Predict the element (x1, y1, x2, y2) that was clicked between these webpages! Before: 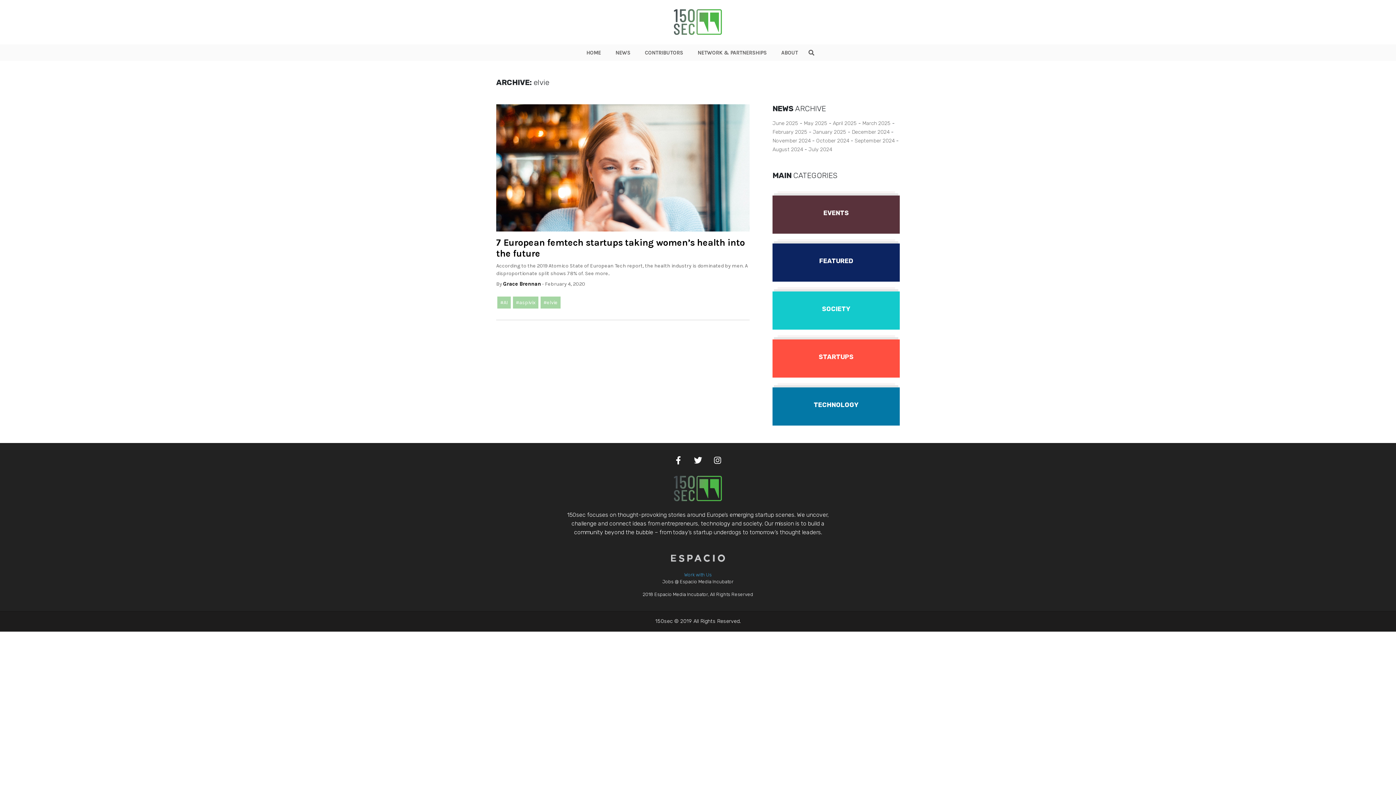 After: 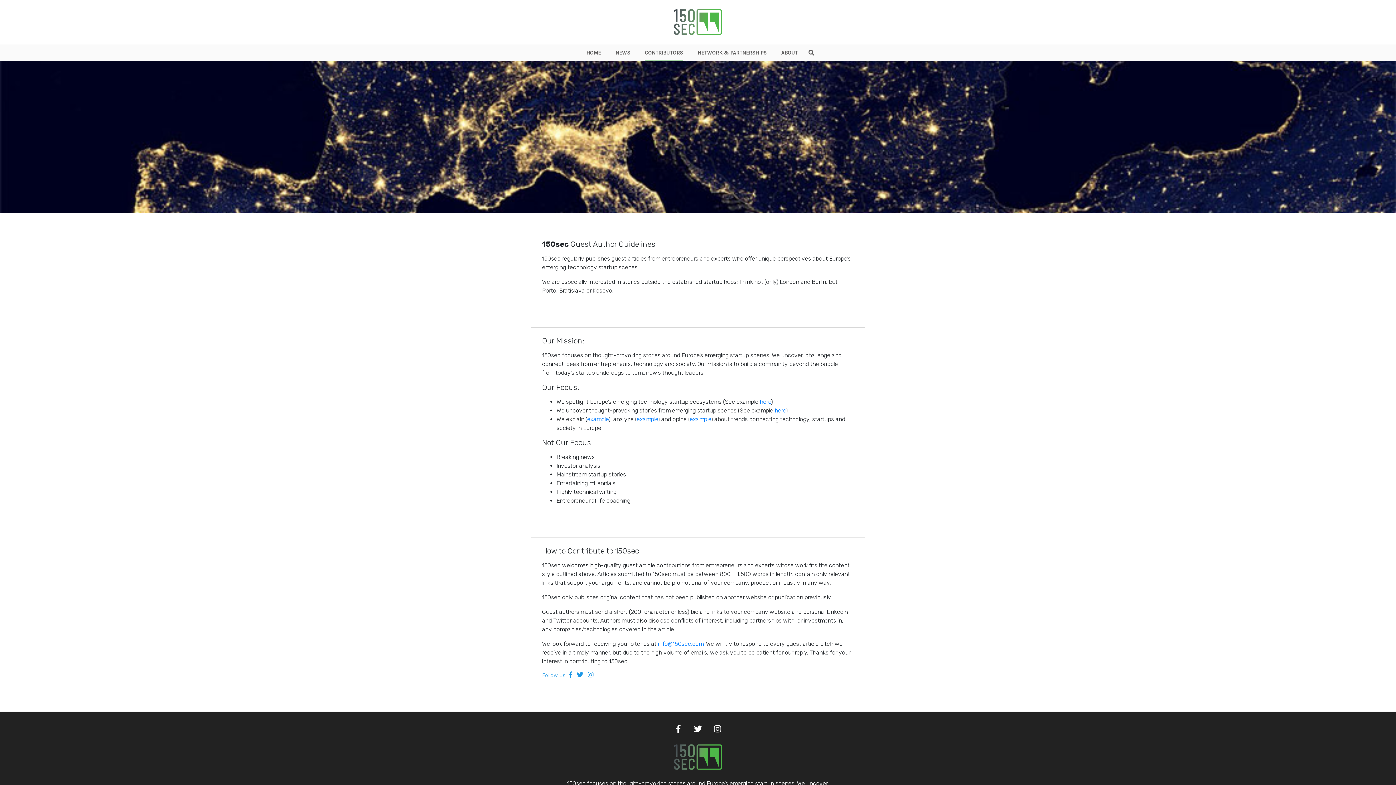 Action: label: CONTRIBUTORS bbox: (645, 49, 683, 55)